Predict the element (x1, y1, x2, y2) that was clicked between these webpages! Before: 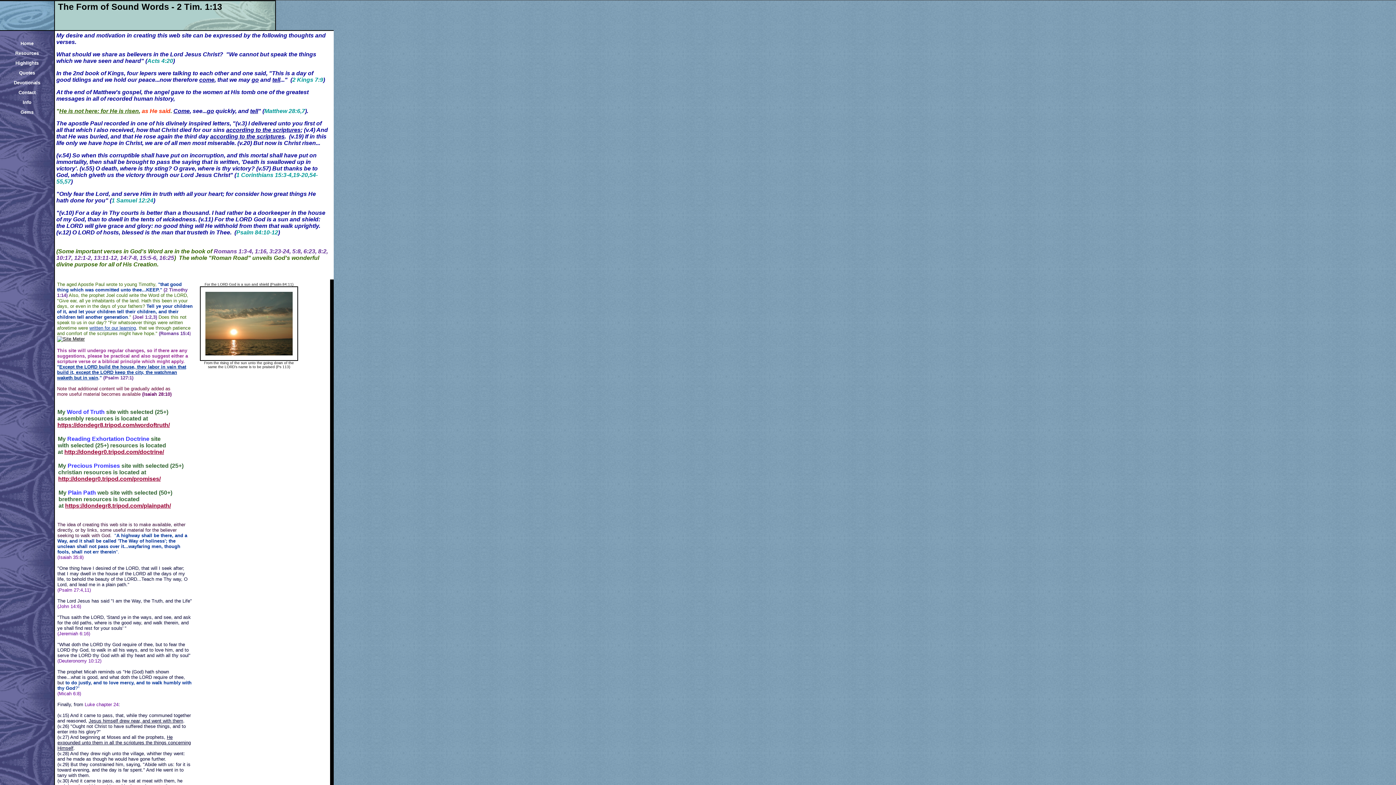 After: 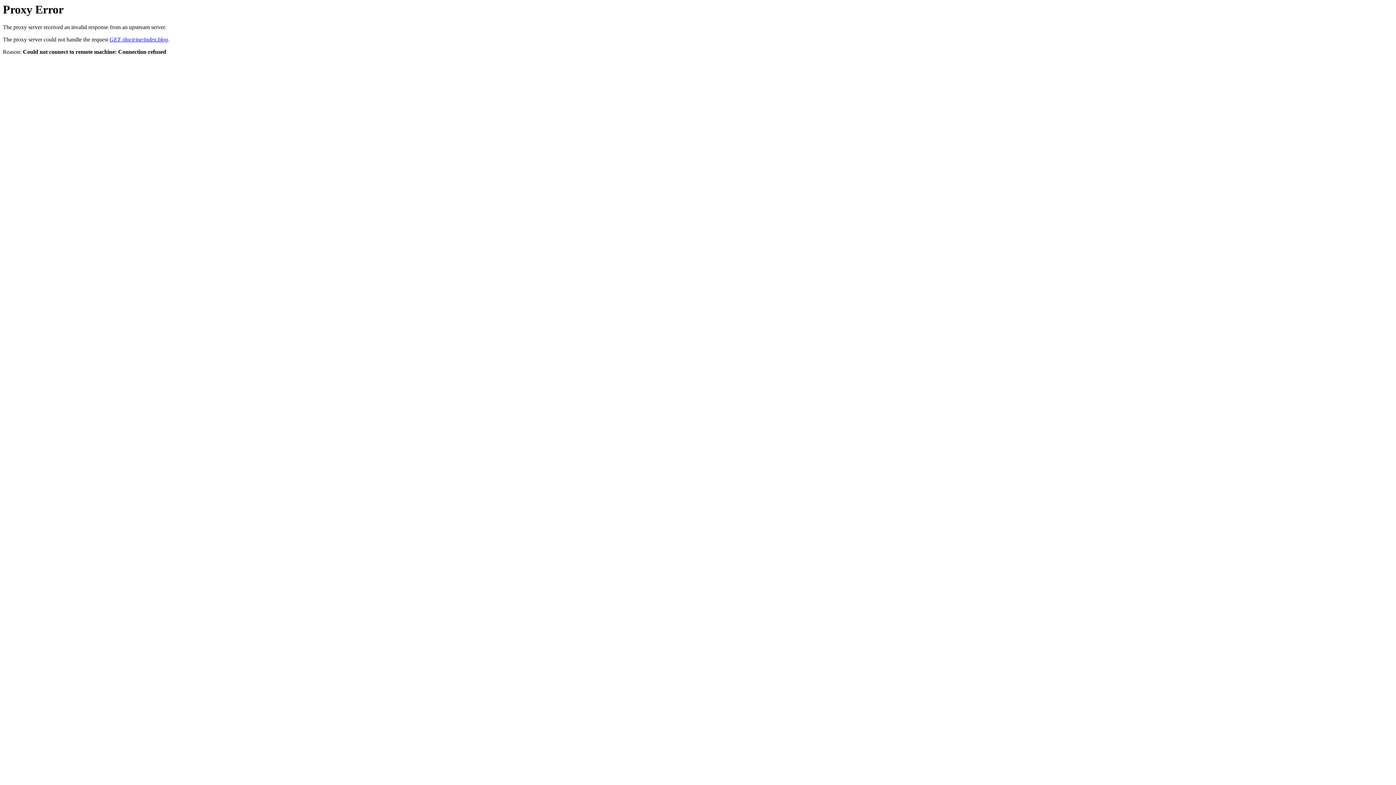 Action: label: http://dondegr0.tripod.com/doctrine/ bbox: (64, 449, 164, 455)